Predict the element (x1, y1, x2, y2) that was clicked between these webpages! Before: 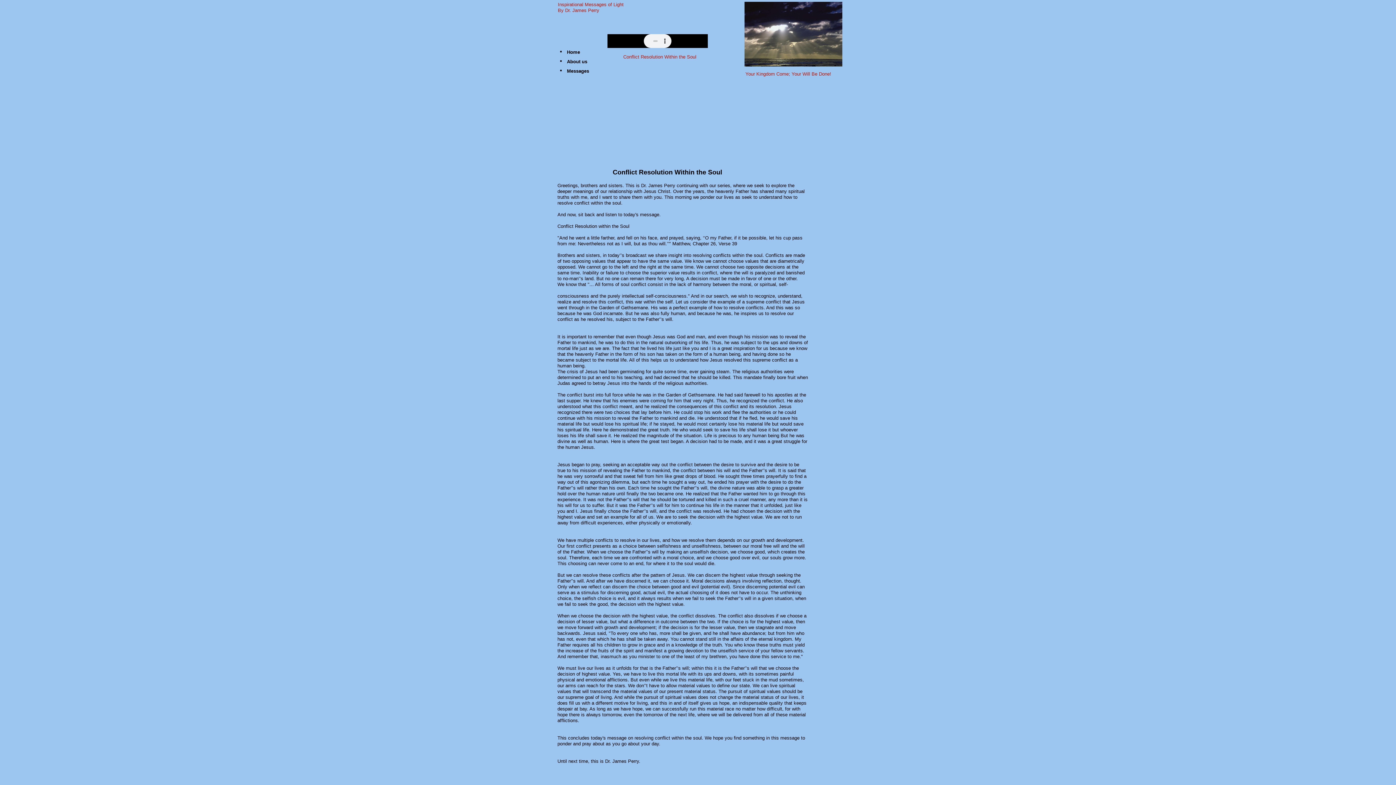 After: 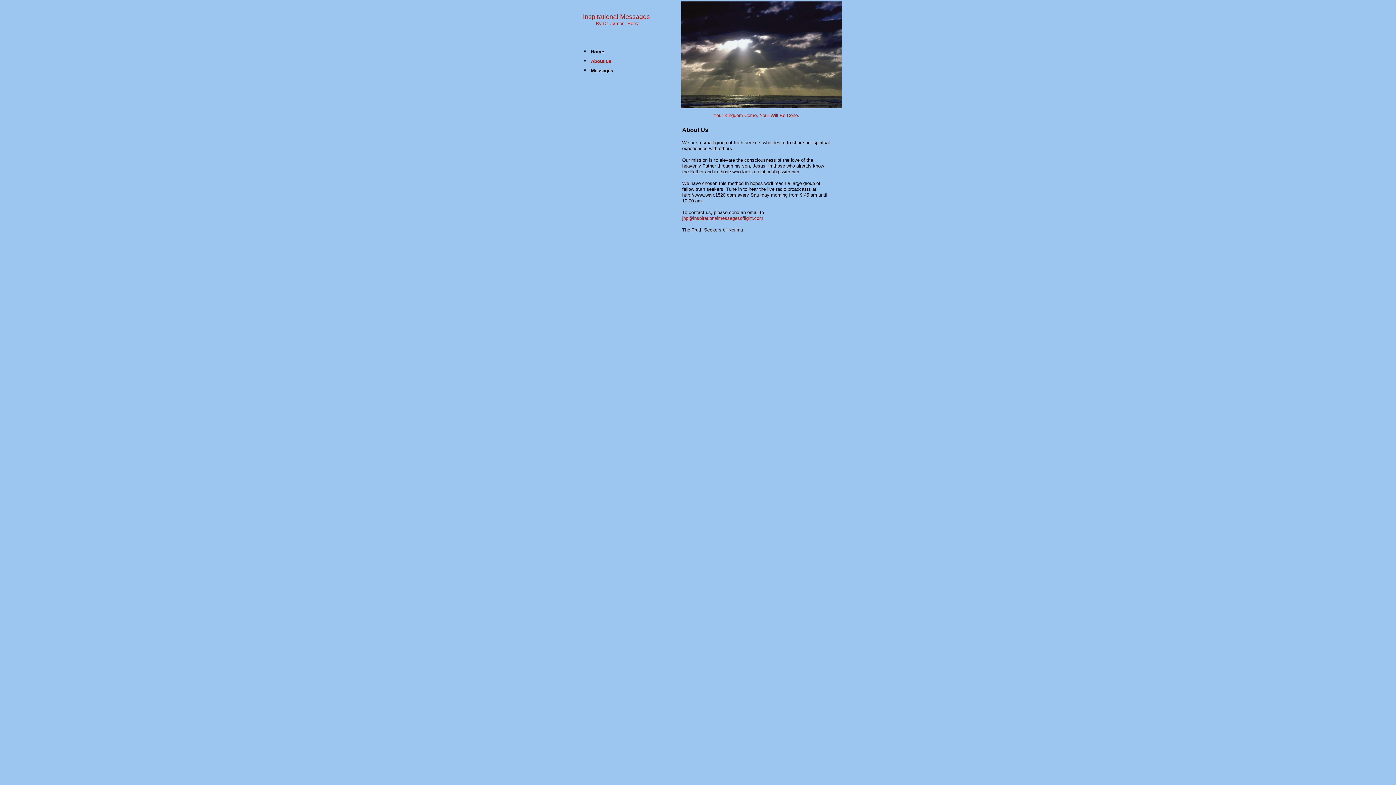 Action: bbox: (567, 57, 589, 66) label: About us